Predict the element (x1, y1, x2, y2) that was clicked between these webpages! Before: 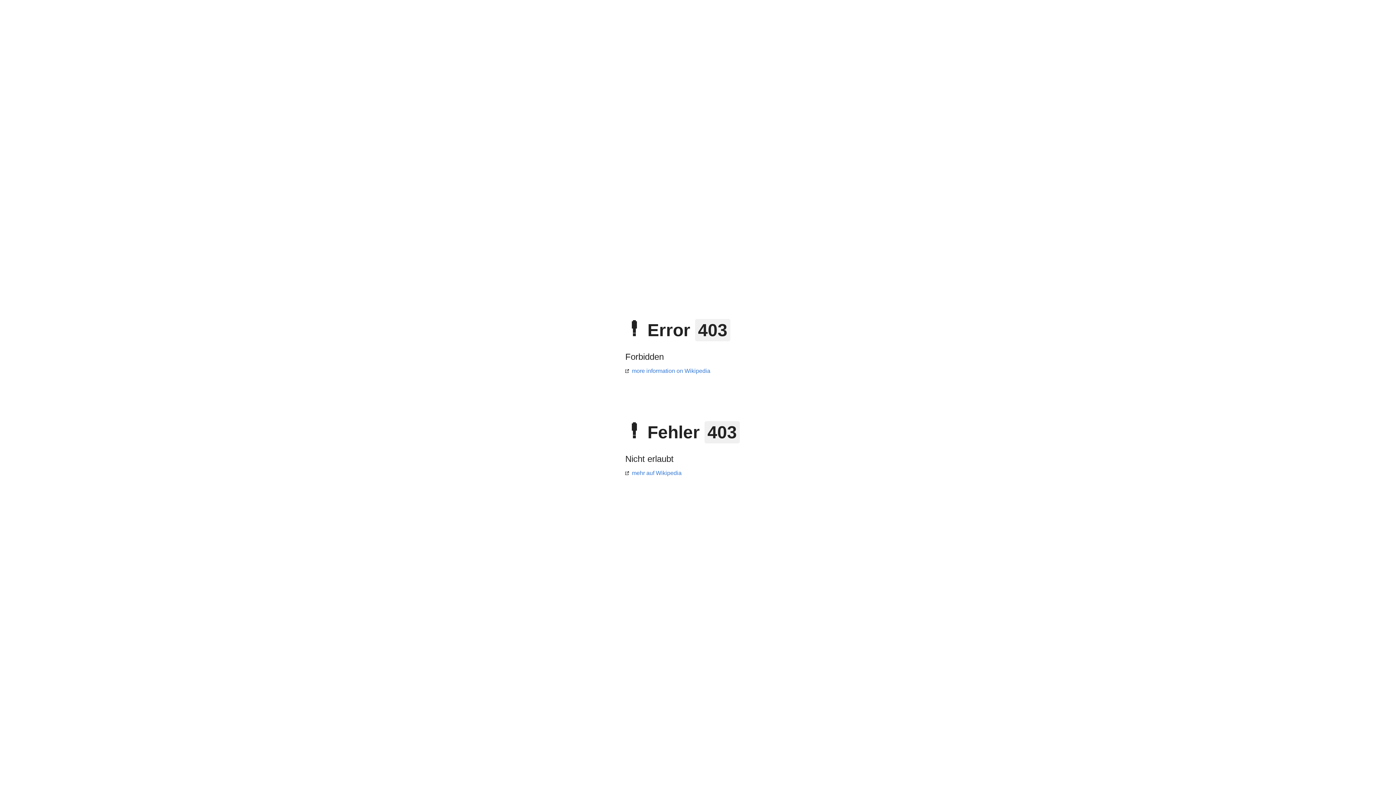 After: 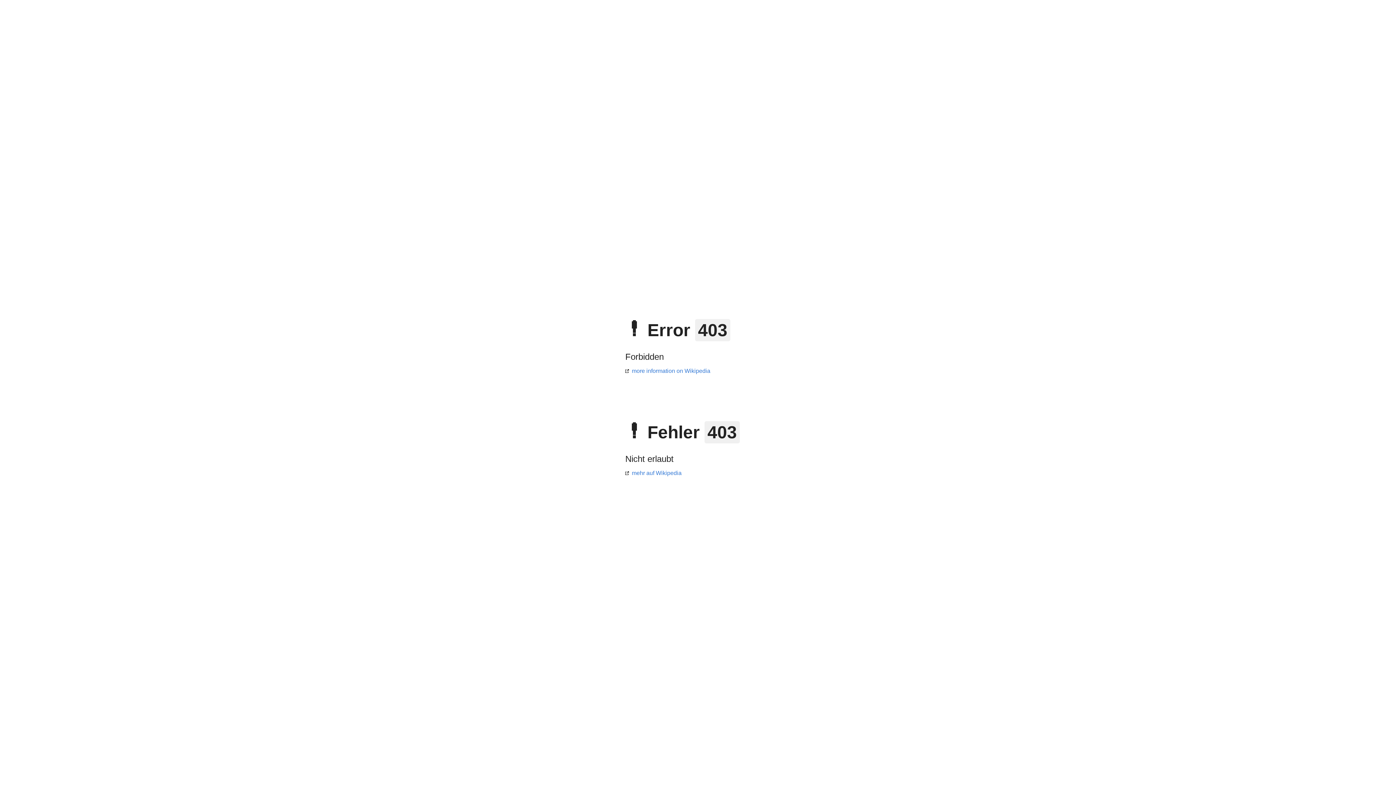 Action: label: mehr auf Wikipedia bbox: (625, 470, 681, 476)